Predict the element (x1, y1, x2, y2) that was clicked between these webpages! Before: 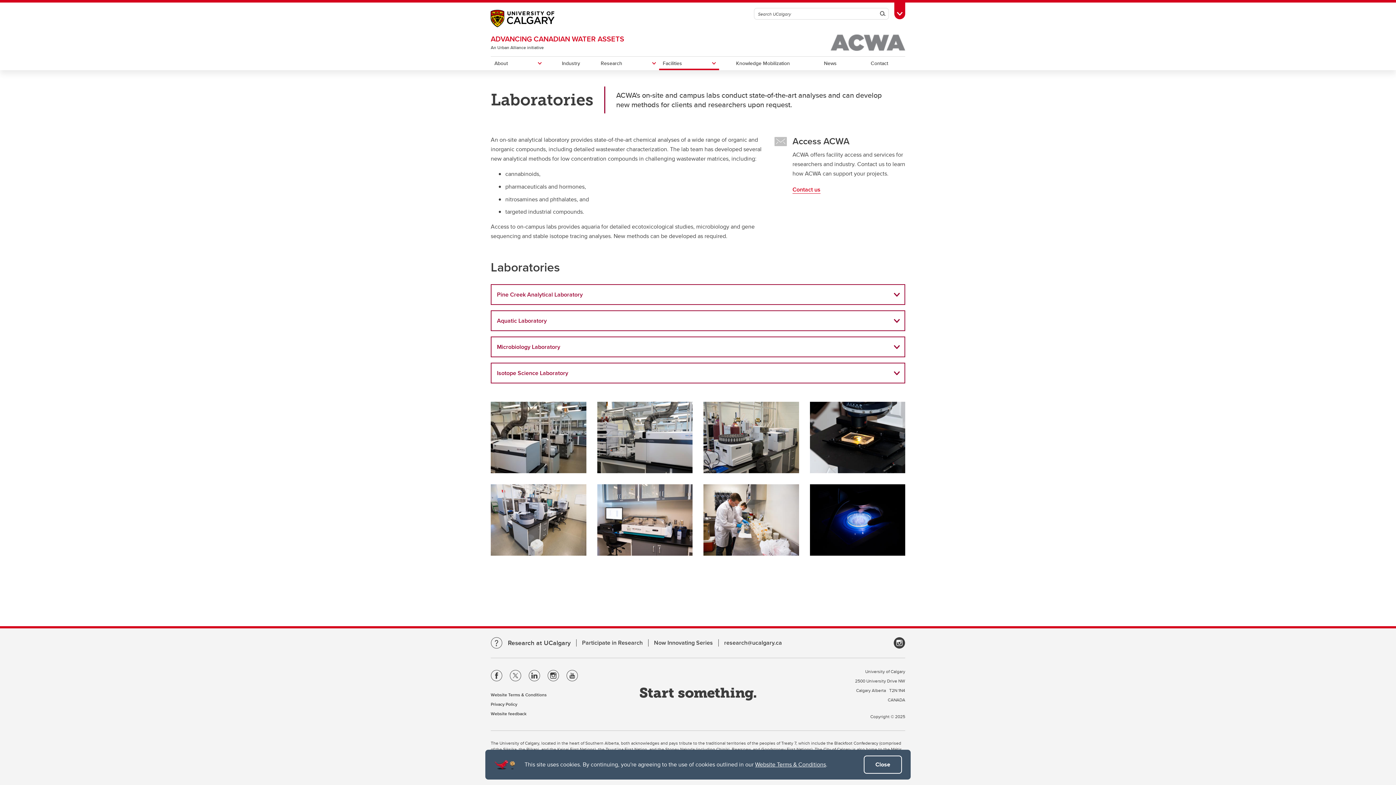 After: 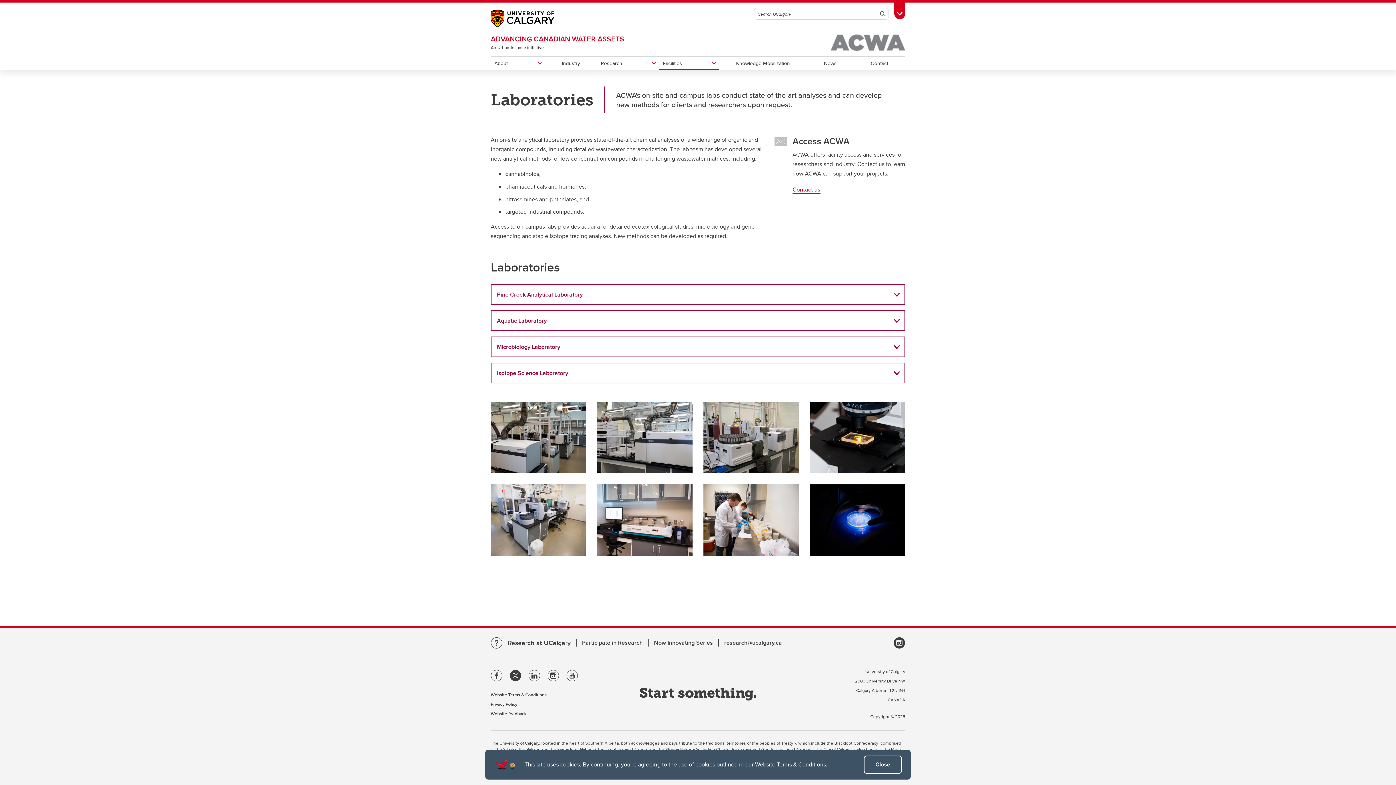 Action: bbox: (509, 670, 521, 681)